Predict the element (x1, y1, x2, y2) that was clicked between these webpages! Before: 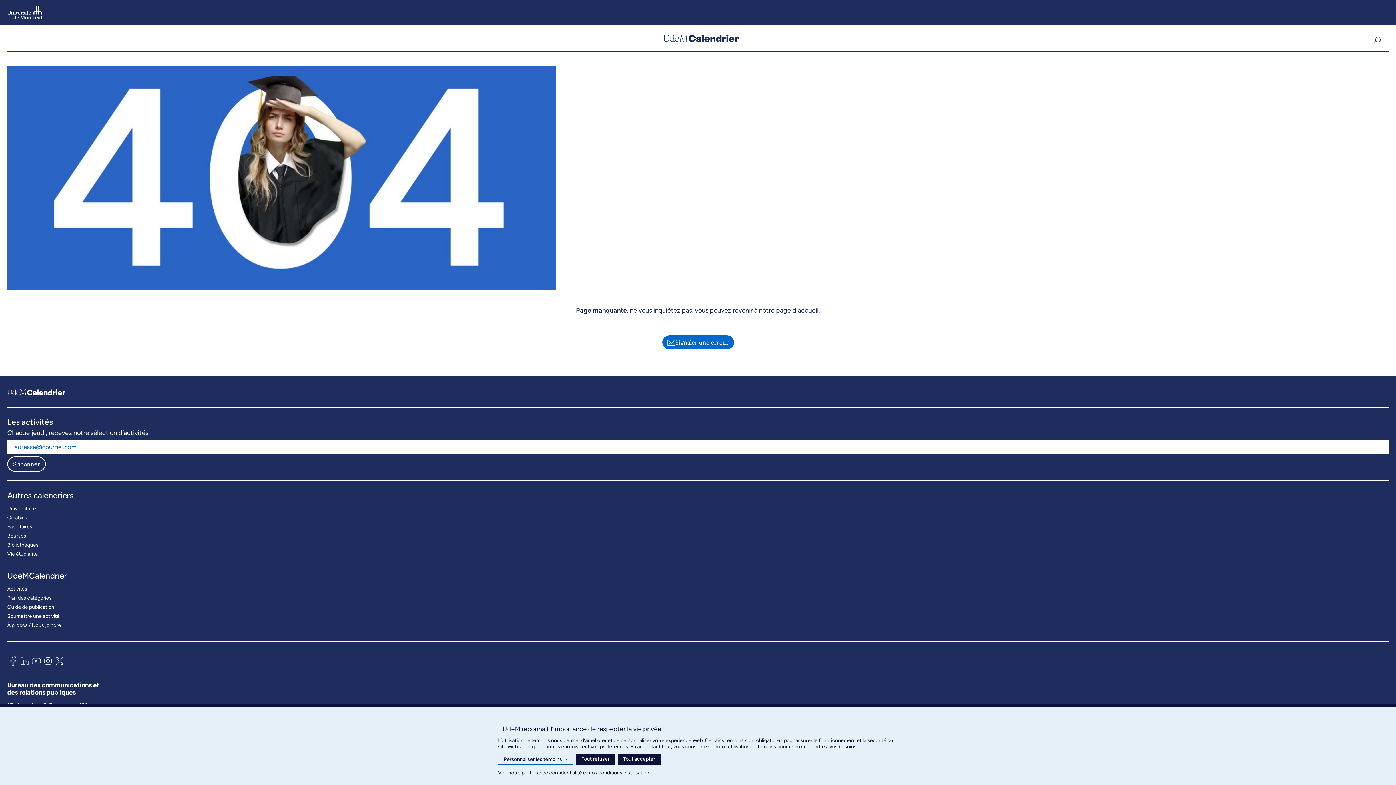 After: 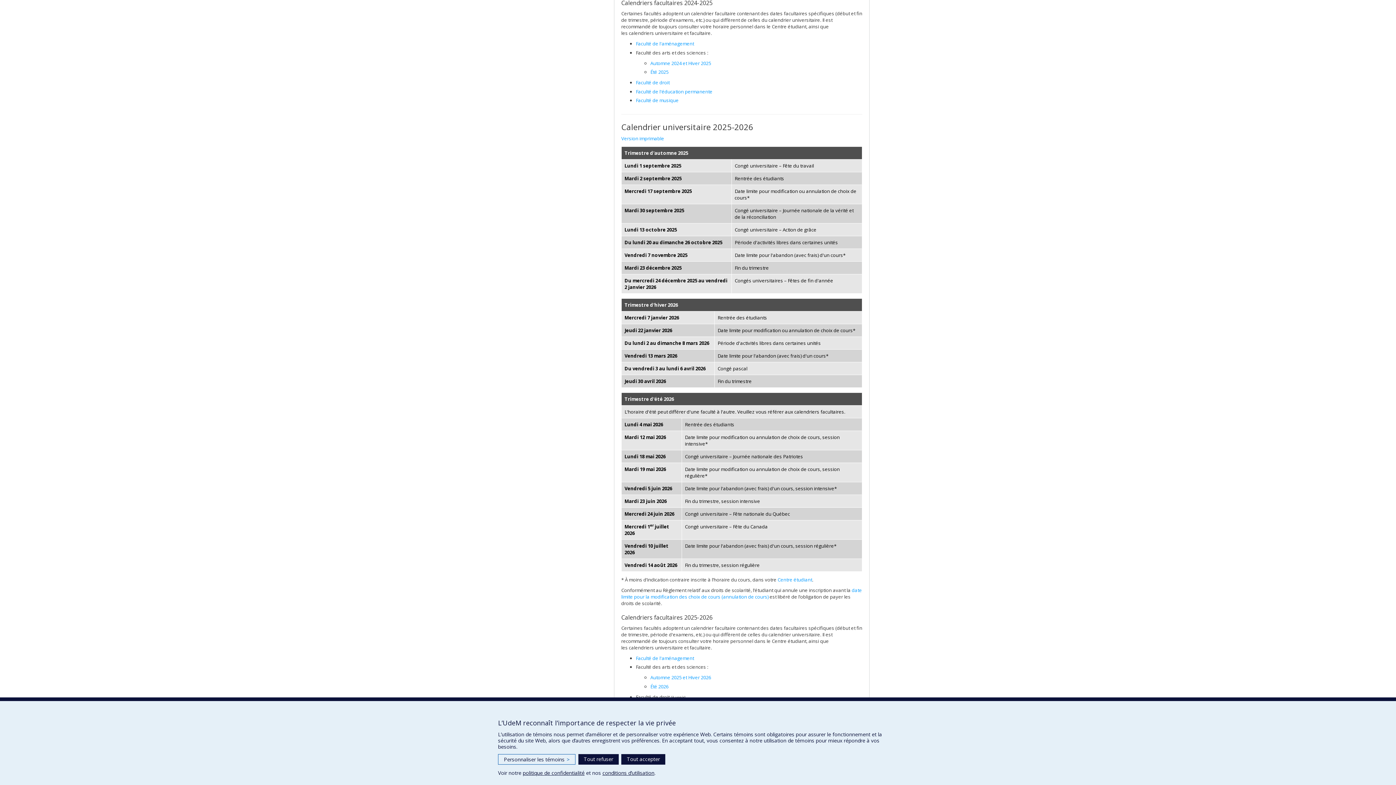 Action: bbox: (7, 522, 32, 531) label: Facultaires